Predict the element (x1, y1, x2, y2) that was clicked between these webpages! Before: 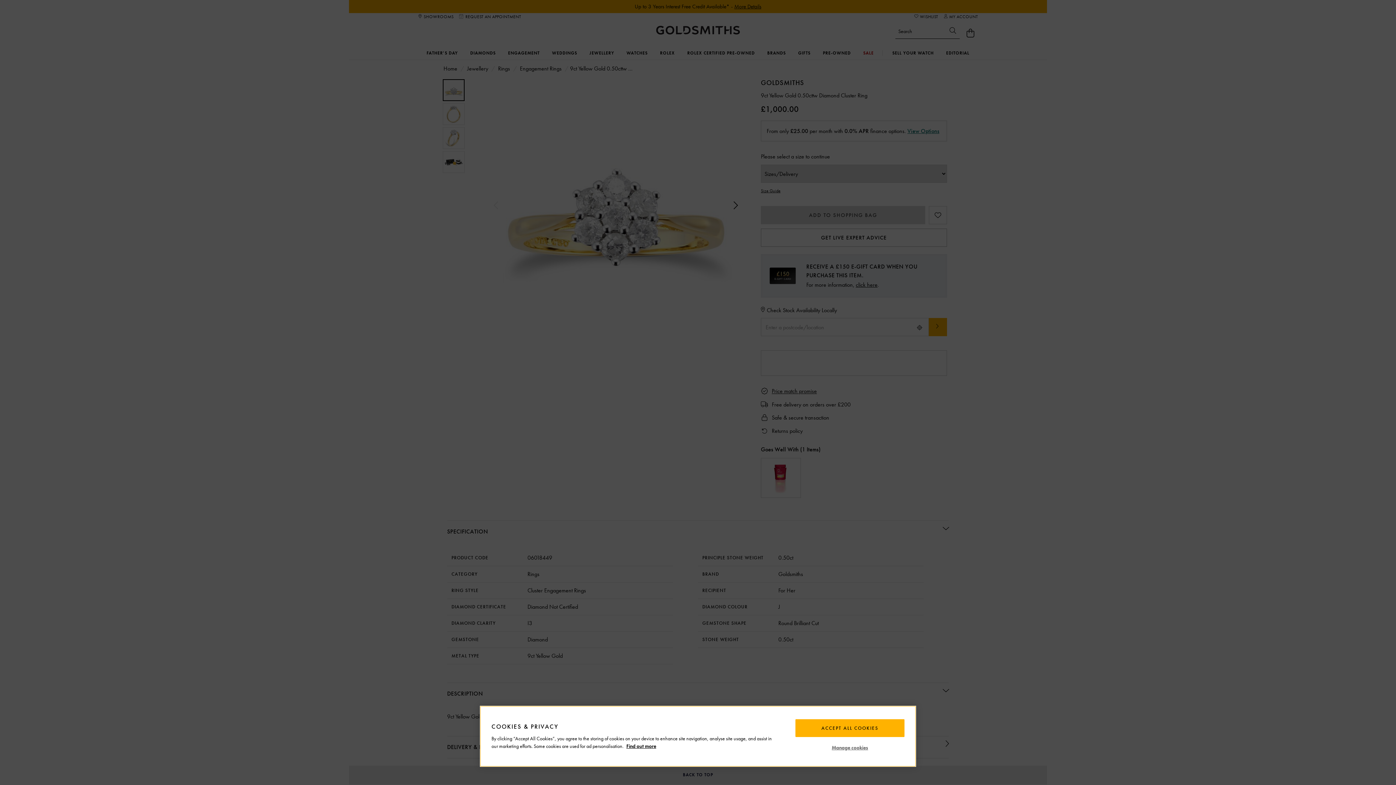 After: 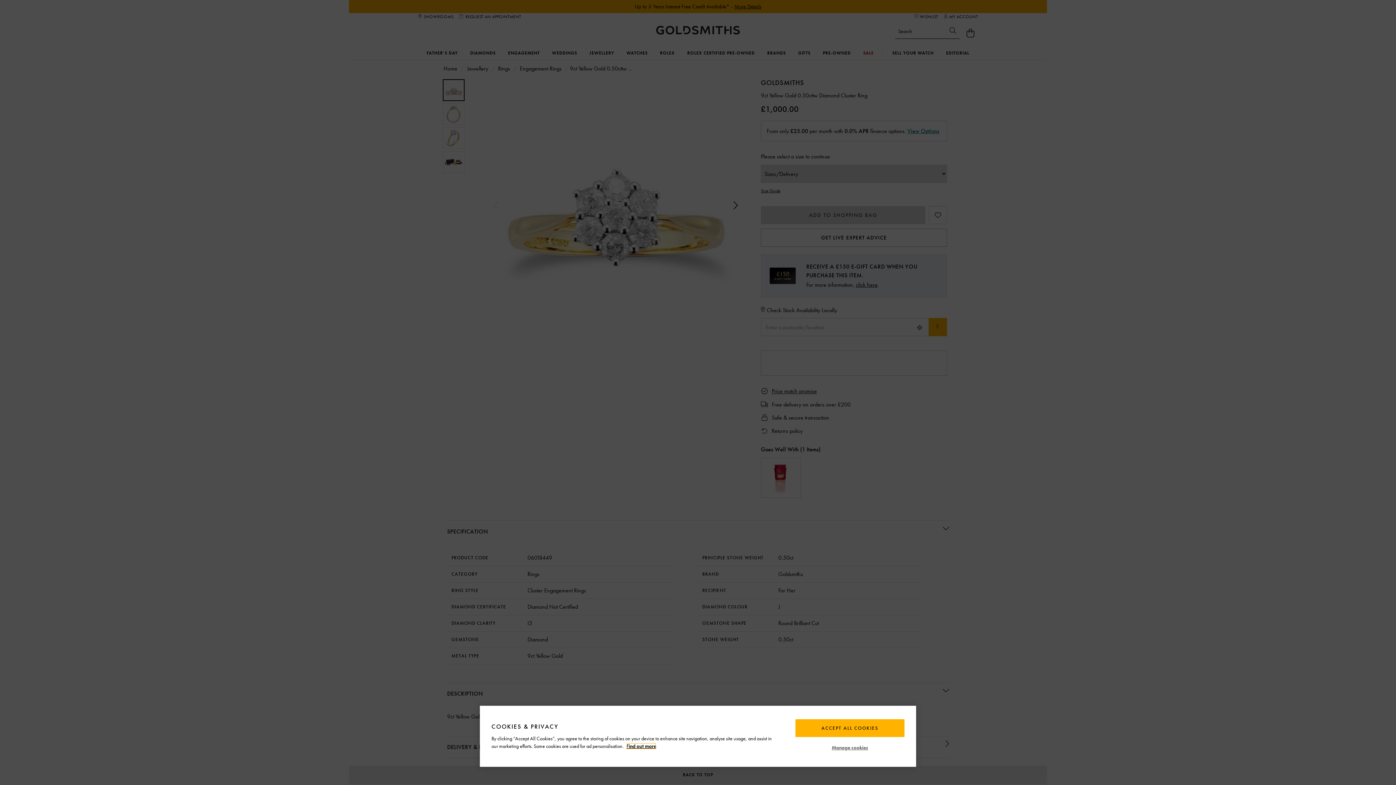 Action: bbox: (626, 743, 656, 749) label: More information about your privacy, opens in a new tab